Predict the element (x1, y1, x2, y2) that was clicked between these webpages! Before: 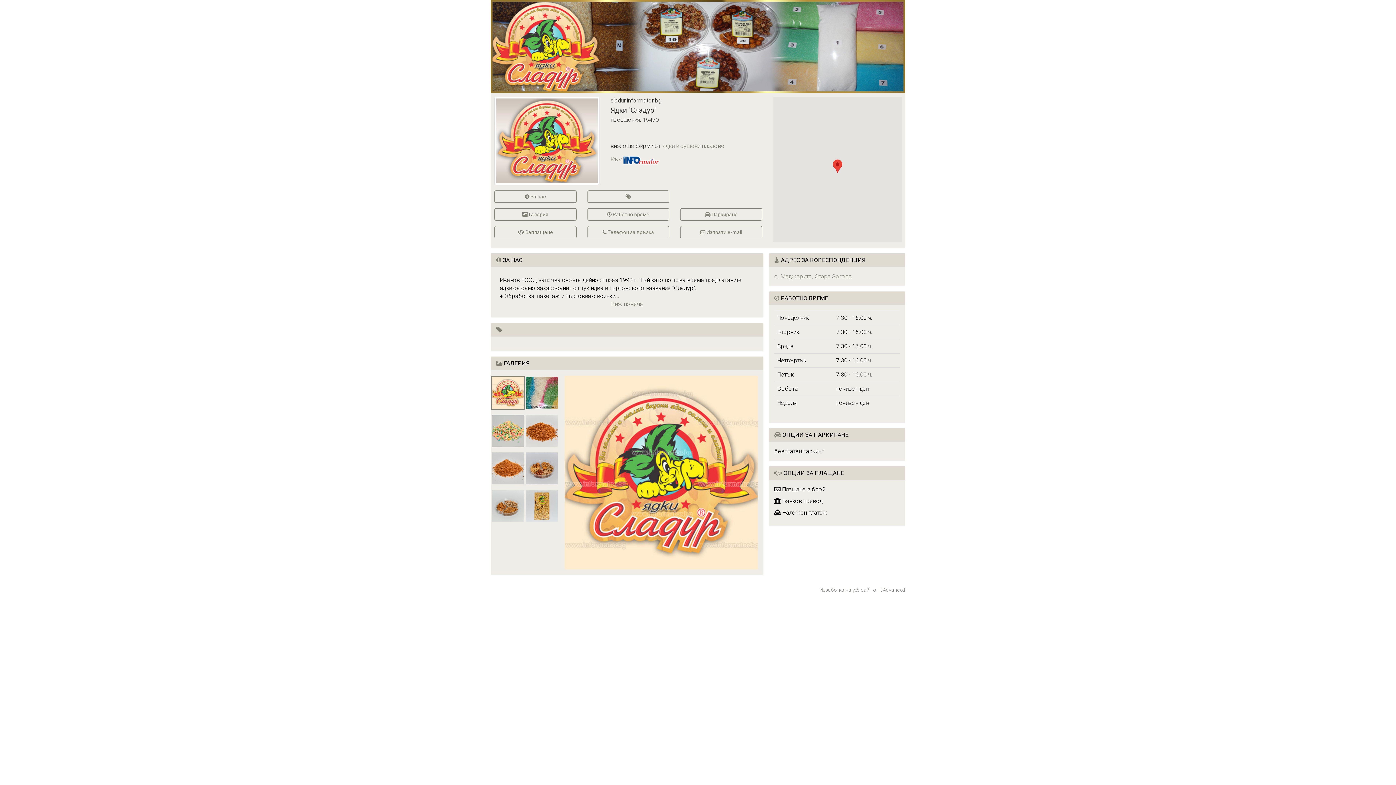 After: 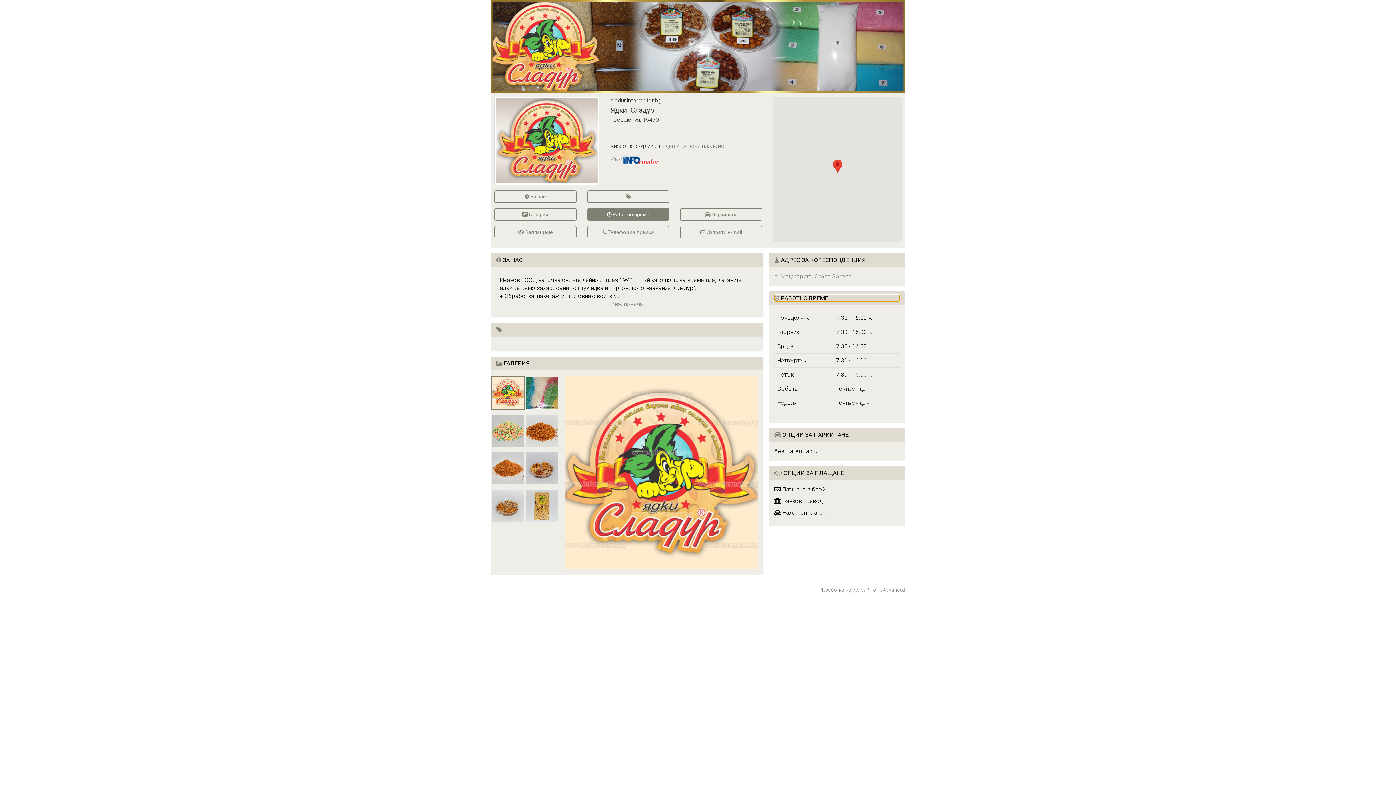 Action: bbox: (587, 208, 669, 220) label:  Работно време